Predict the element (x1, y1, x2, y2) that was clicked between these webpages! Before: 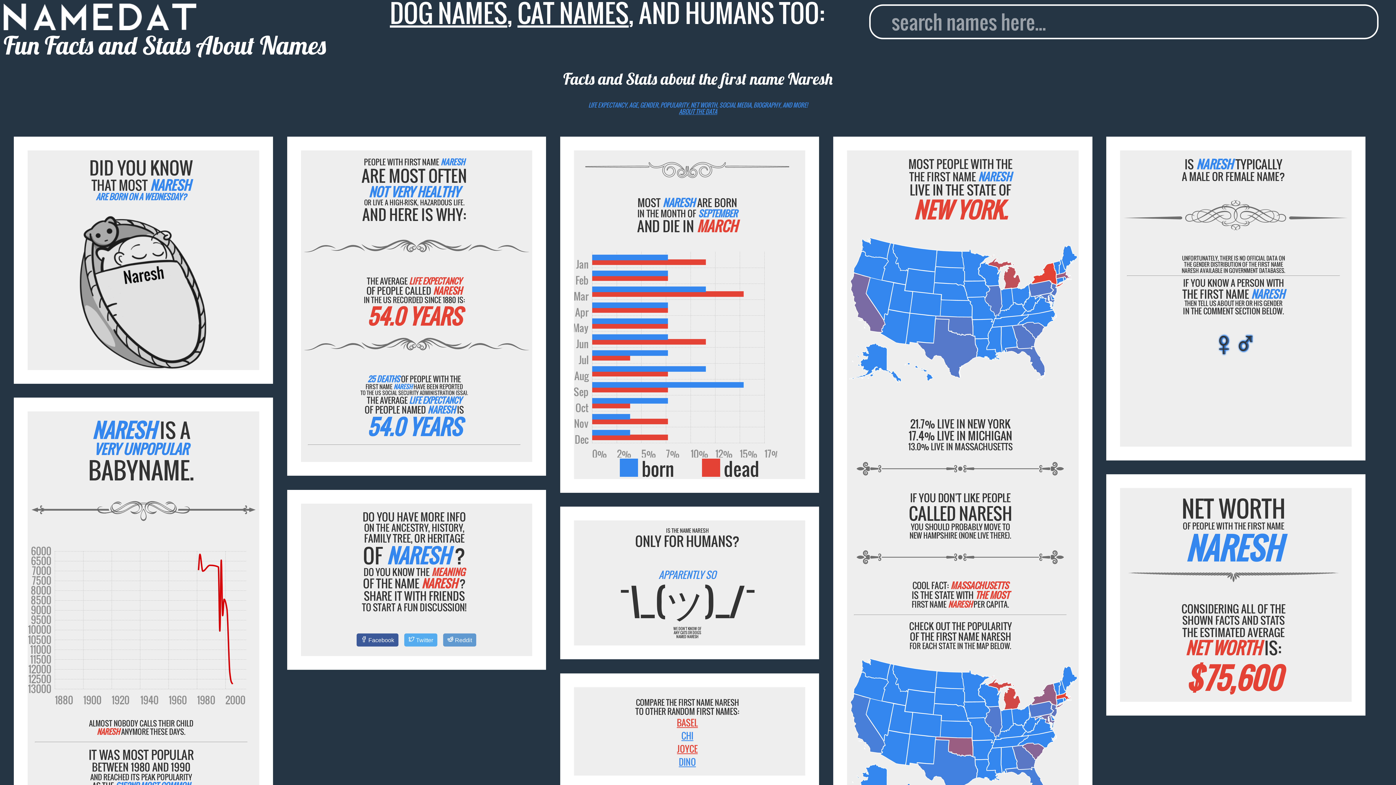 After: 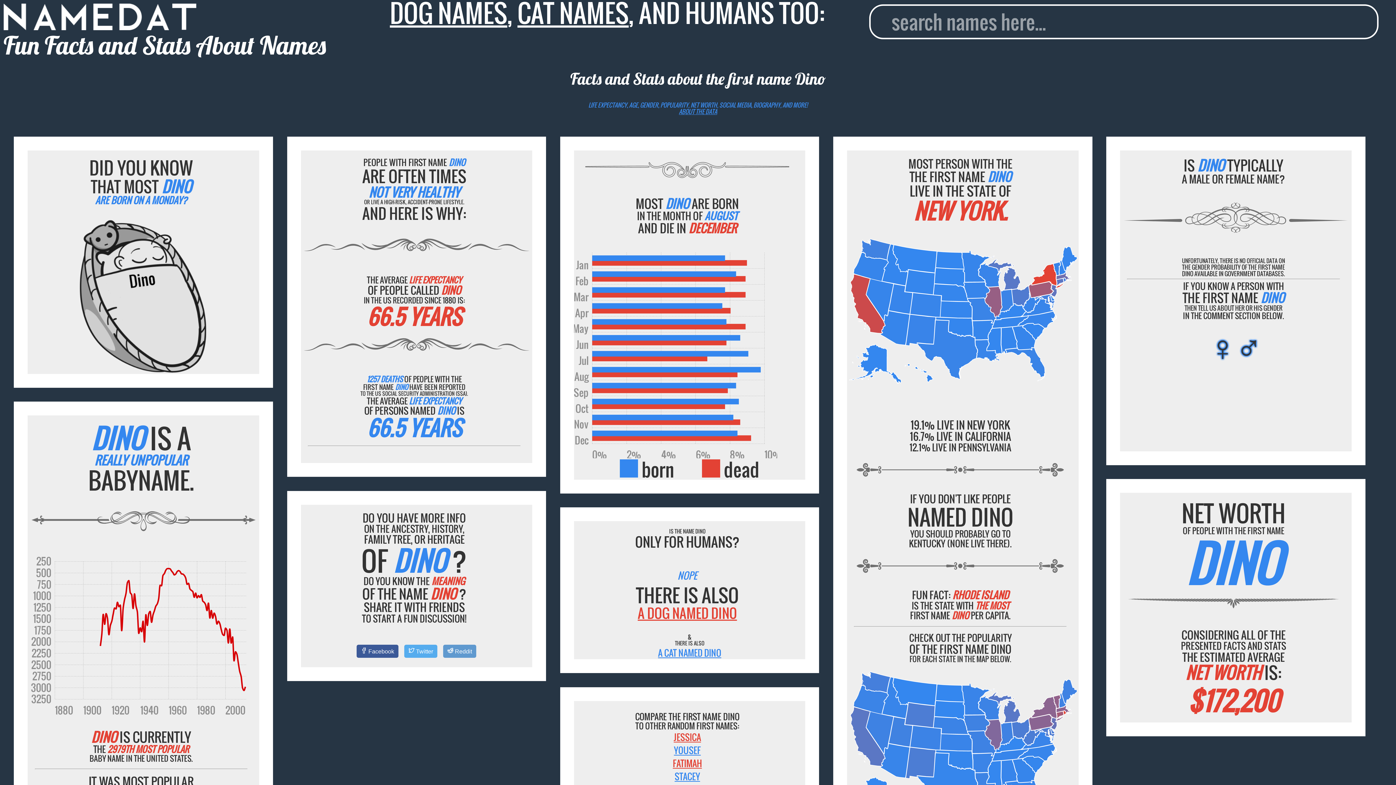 Action: label: DINO bbox: (678, 755, 696, 768)